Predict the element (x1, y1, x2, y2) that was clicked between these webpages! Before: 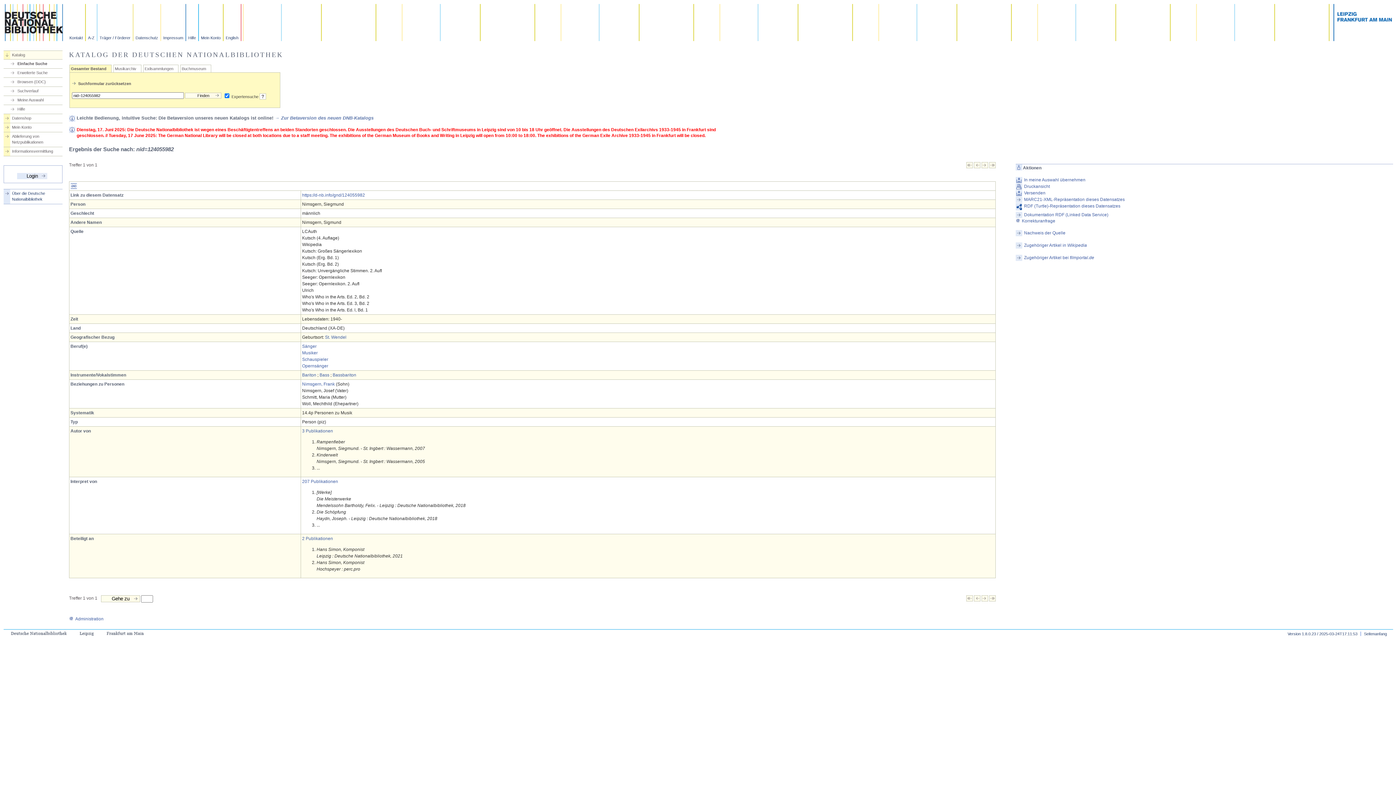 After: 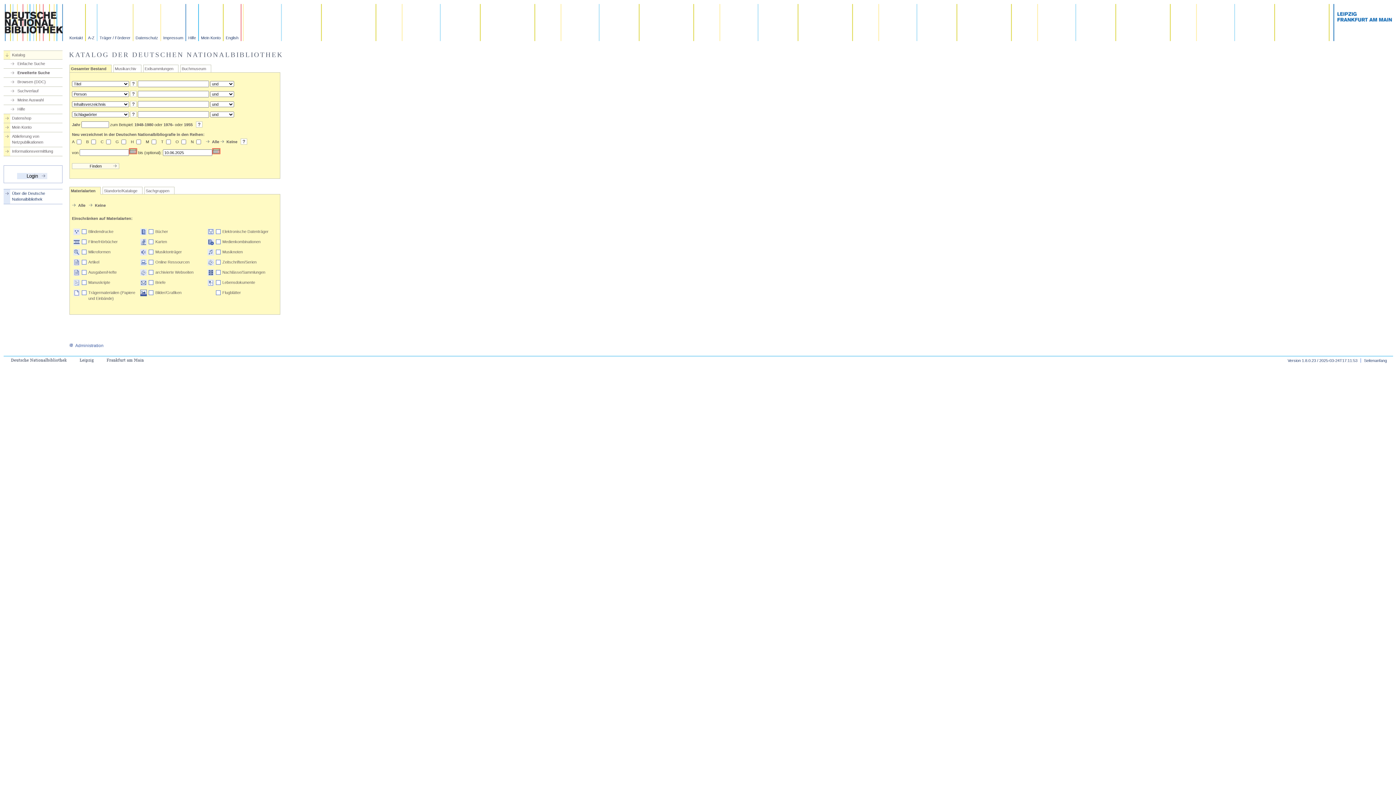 Action: bbox: (9, 69, 62, 75) label: Erweiterte Suche